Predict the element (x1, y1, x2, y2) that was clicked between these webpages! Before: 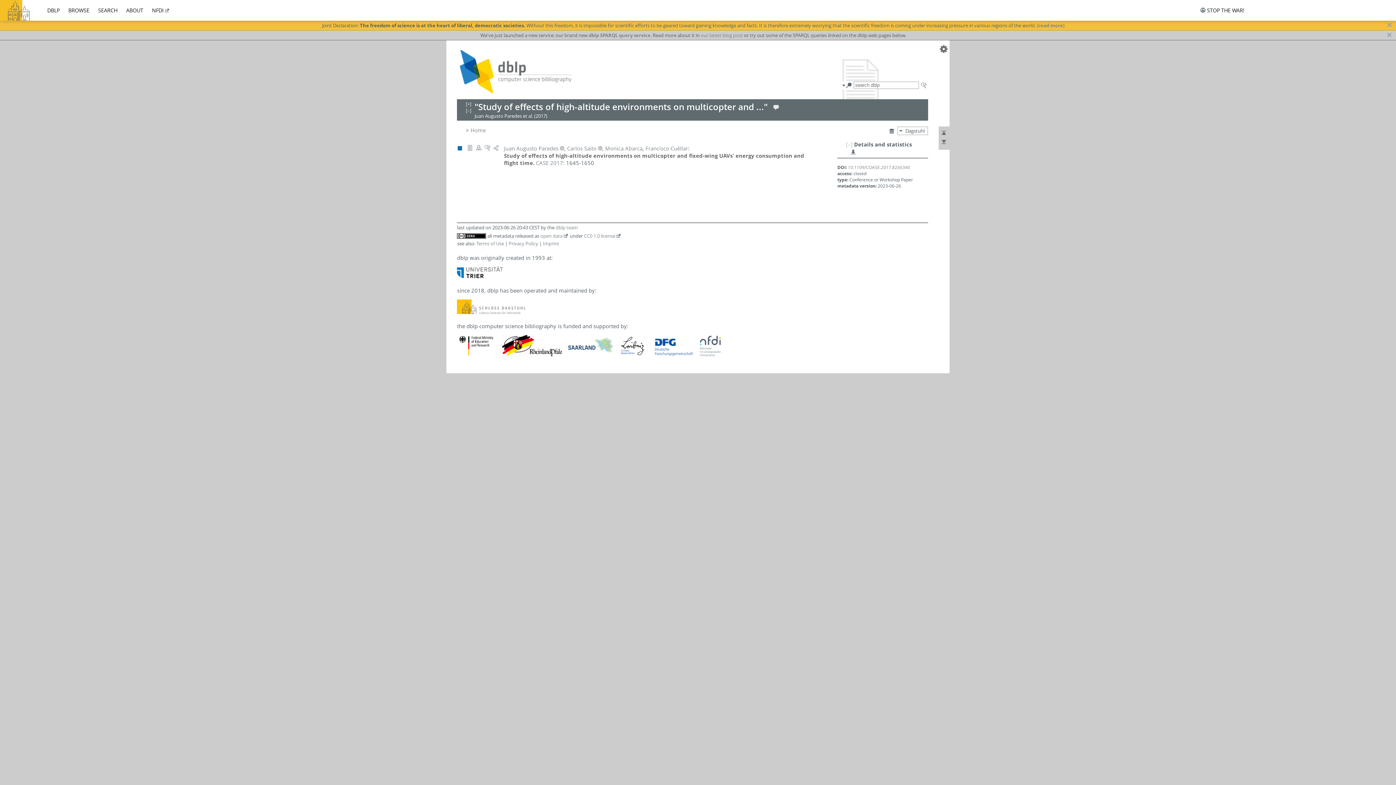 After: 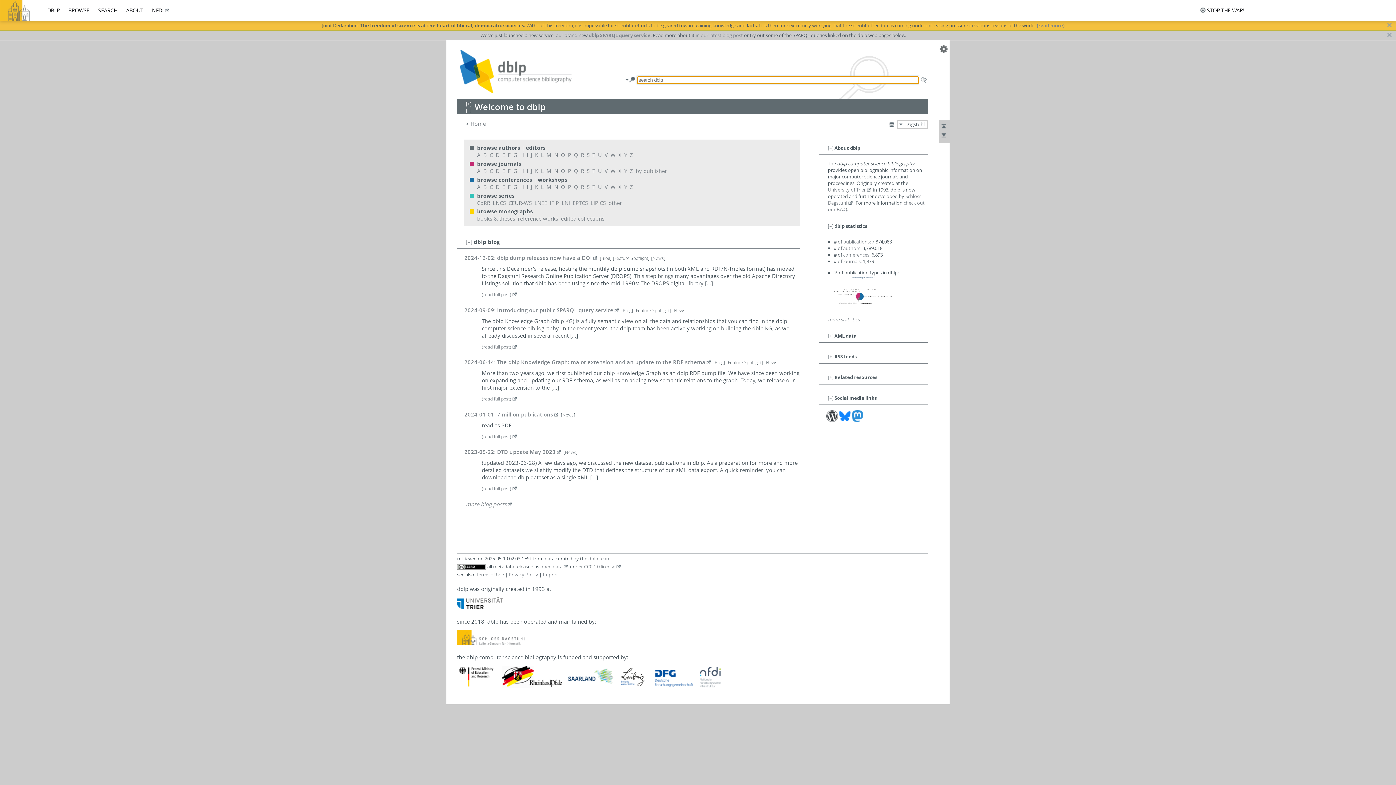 Action: bbox: (68, 6, 89, 13) label: BROWSE